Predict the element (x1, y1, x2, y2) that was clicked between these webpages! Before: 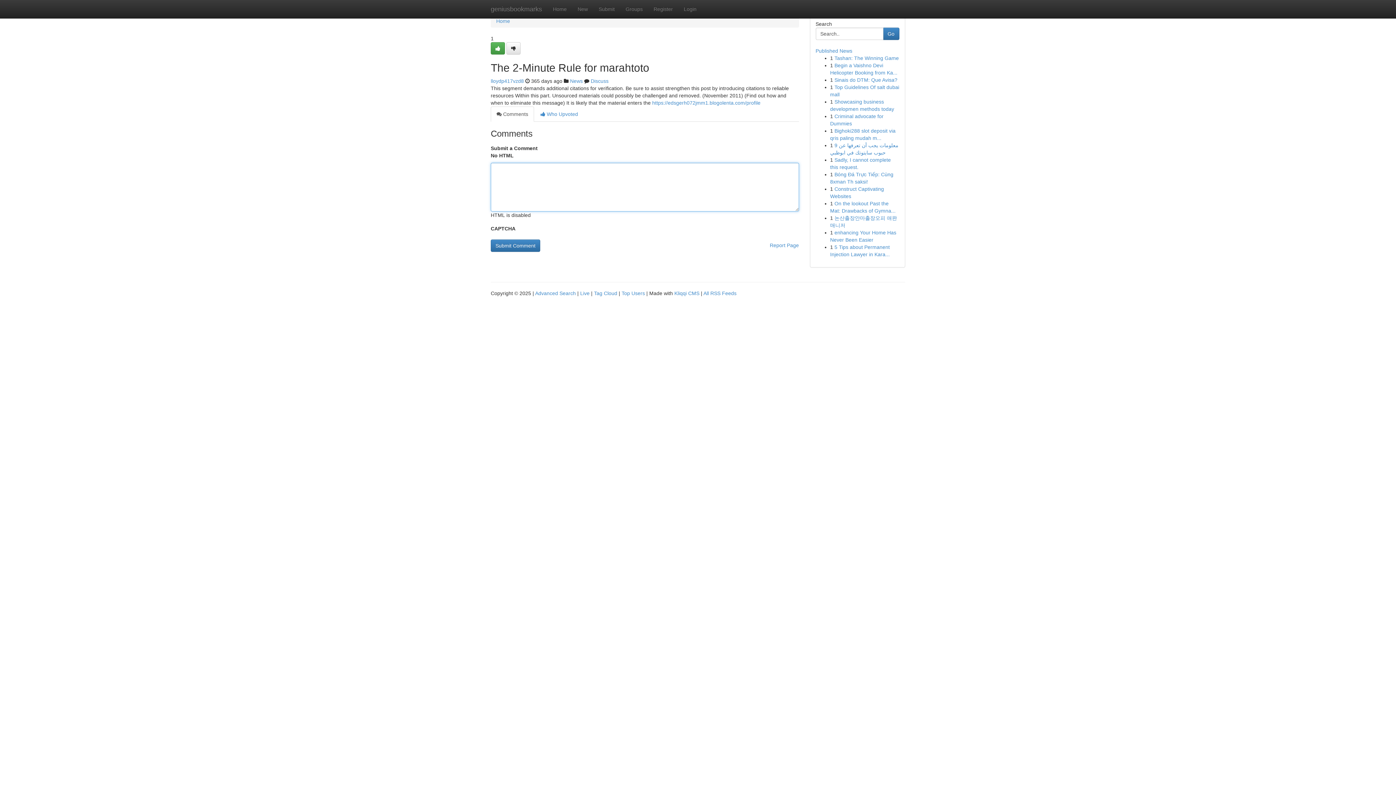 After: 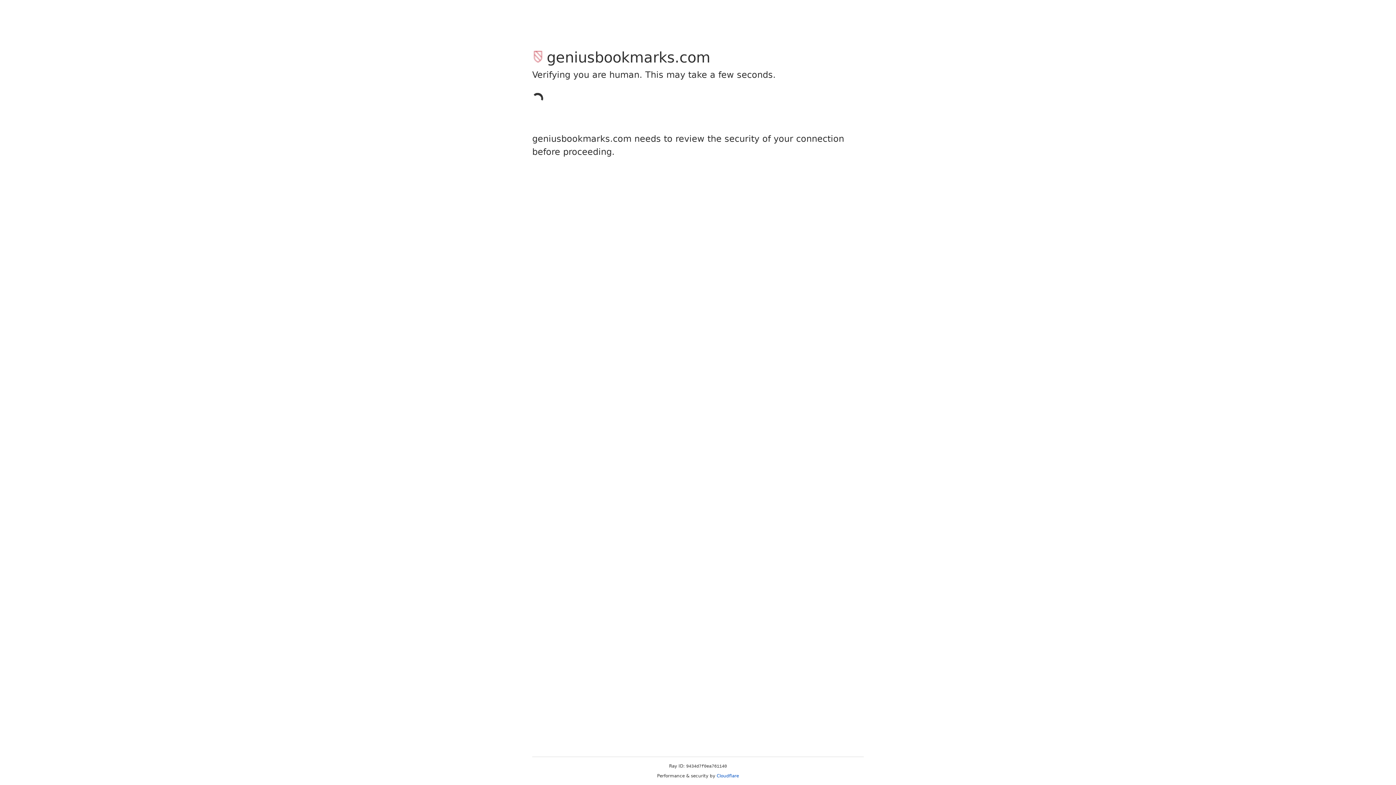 Action: bbox: (506, 42, 520, 54)